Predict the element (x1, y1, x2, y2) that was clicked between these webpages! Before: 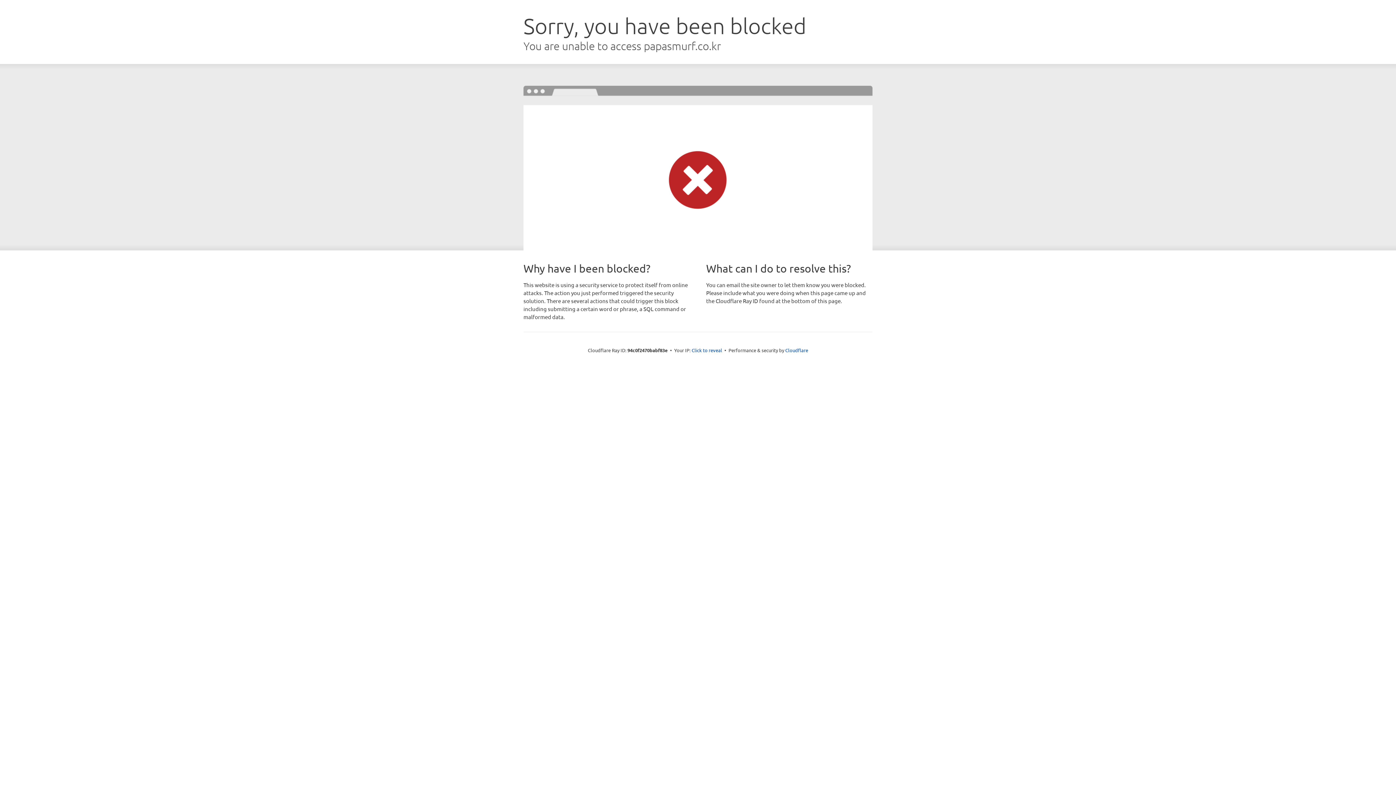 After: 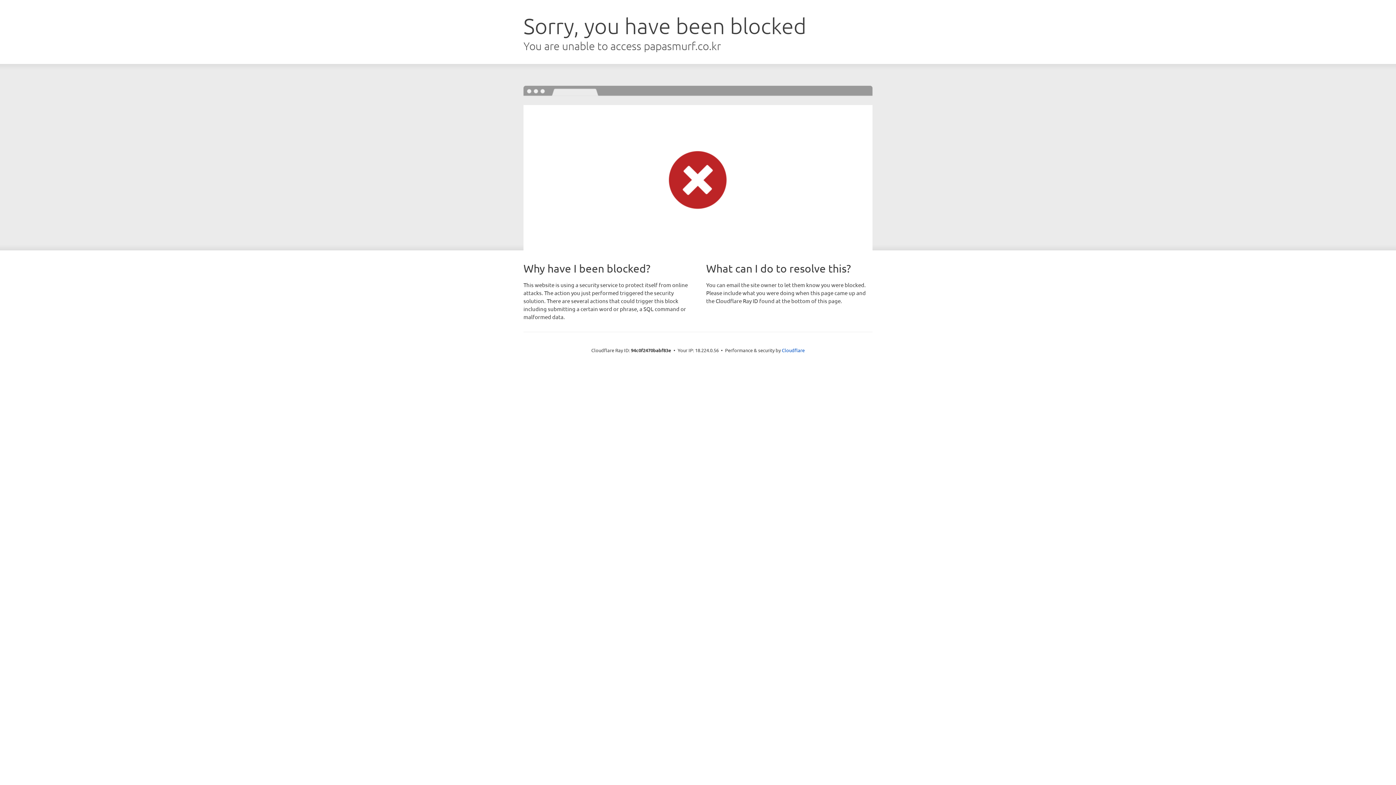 Action: label: Click to reveal bbox: (691, 346, 722, 353)